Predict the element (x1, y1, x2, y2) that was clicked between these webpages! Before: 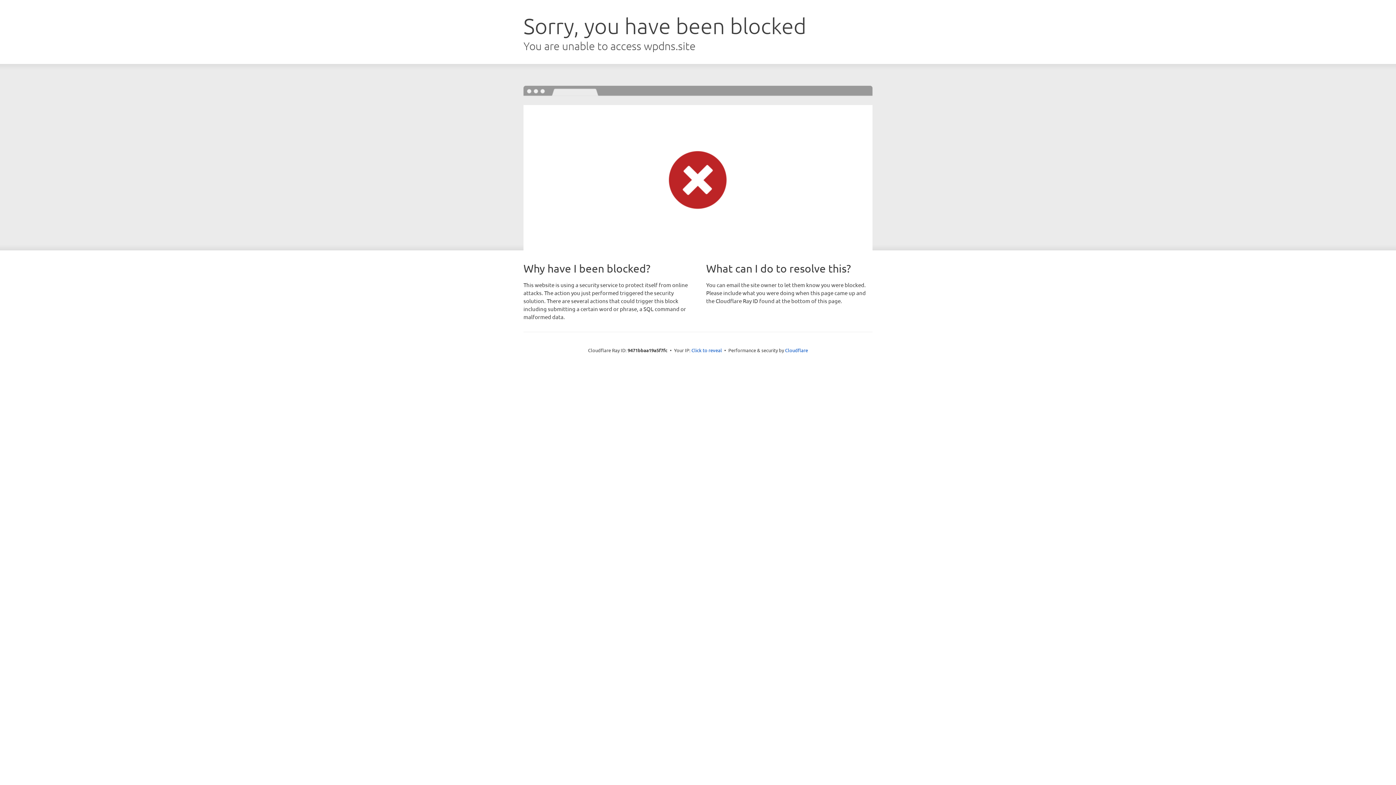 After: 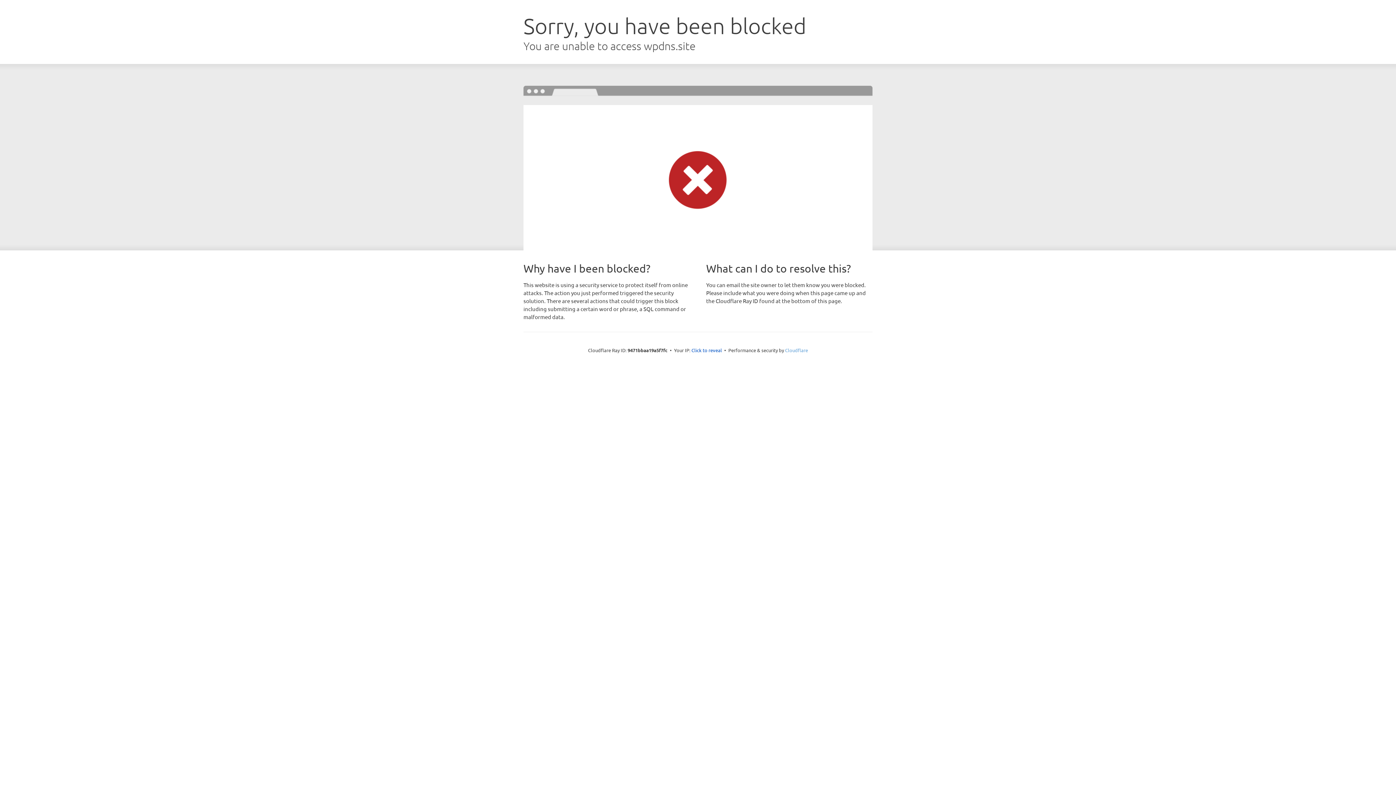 Action: label: Cloudflare bbox: (785, 347, 808, 353)